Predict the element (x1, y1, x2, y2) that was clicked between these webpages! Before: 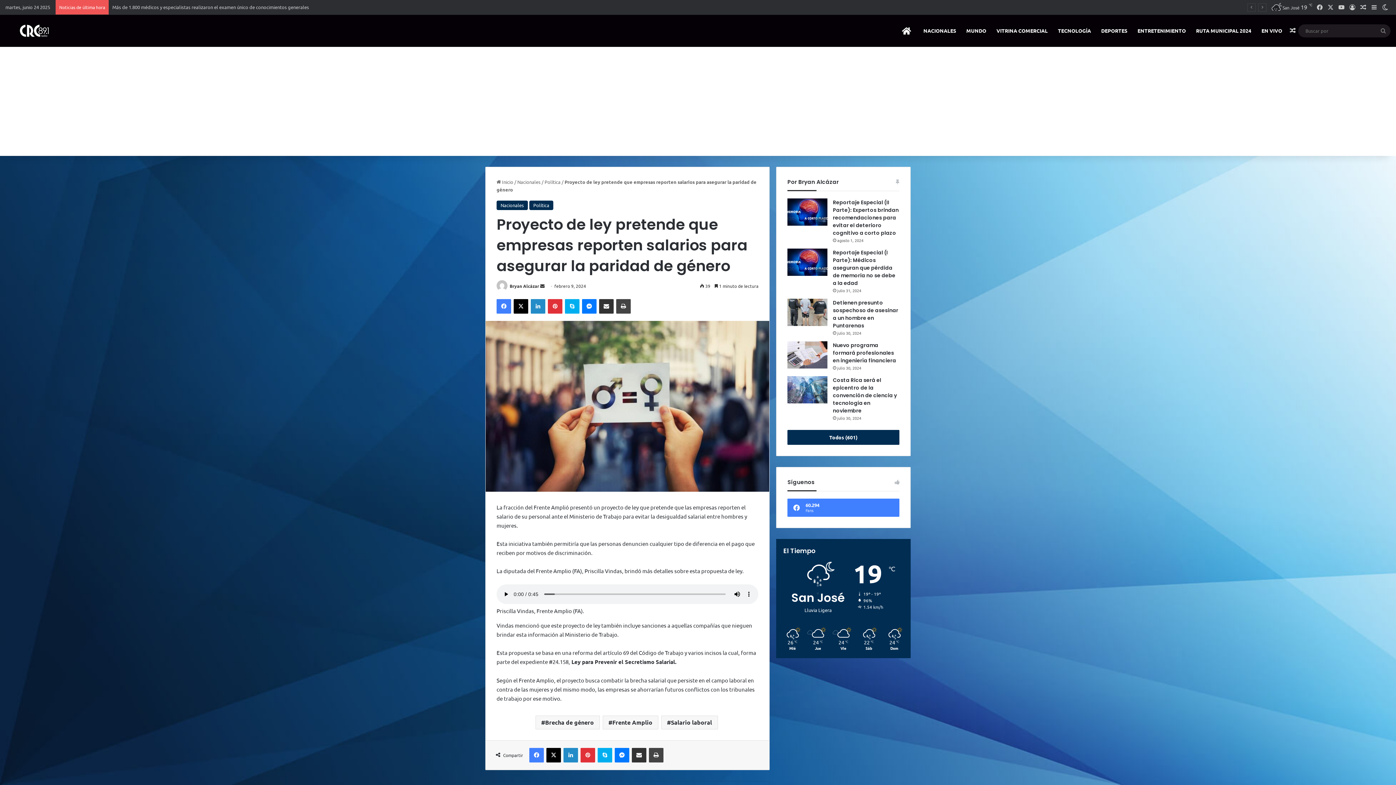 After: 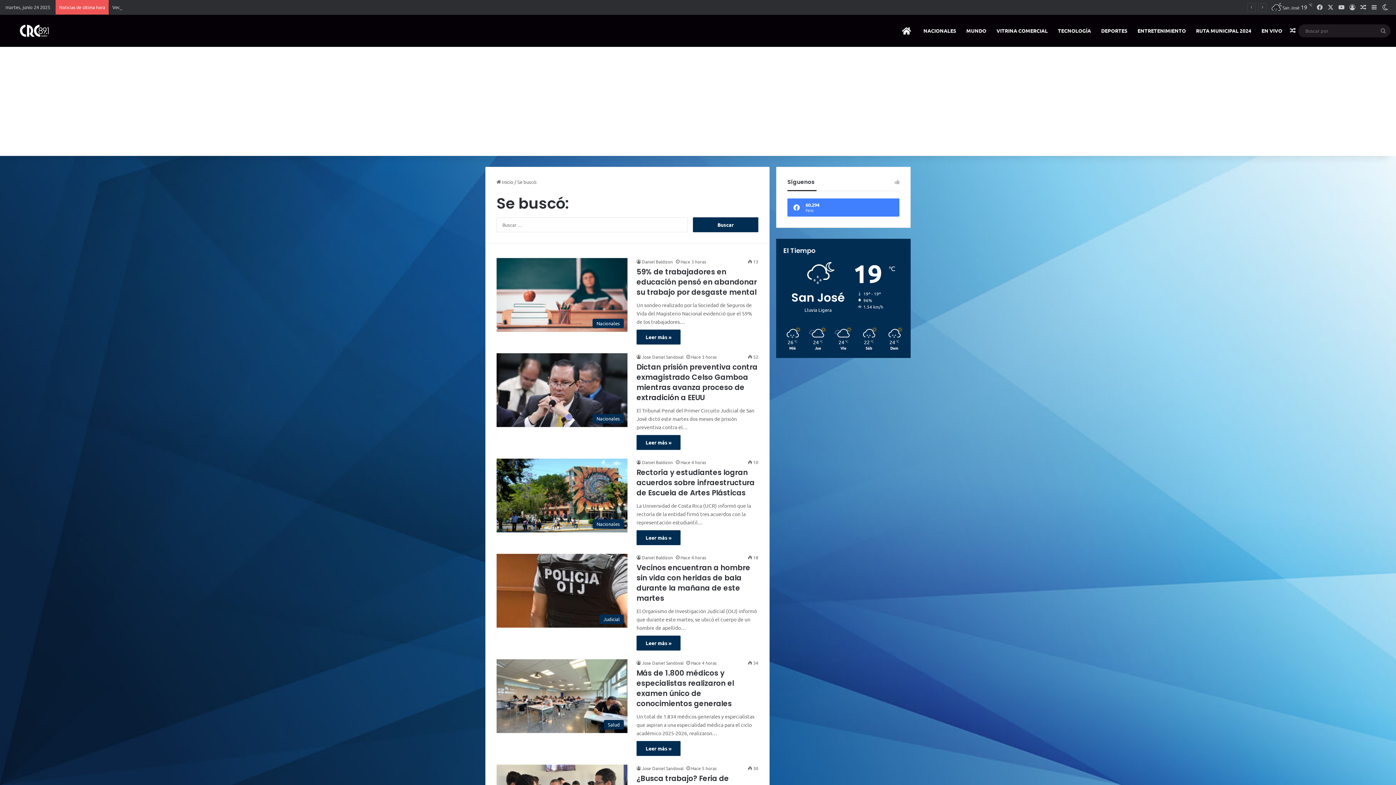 Action: bbox: (1376, 24, 1390, 37) label: Buscar por